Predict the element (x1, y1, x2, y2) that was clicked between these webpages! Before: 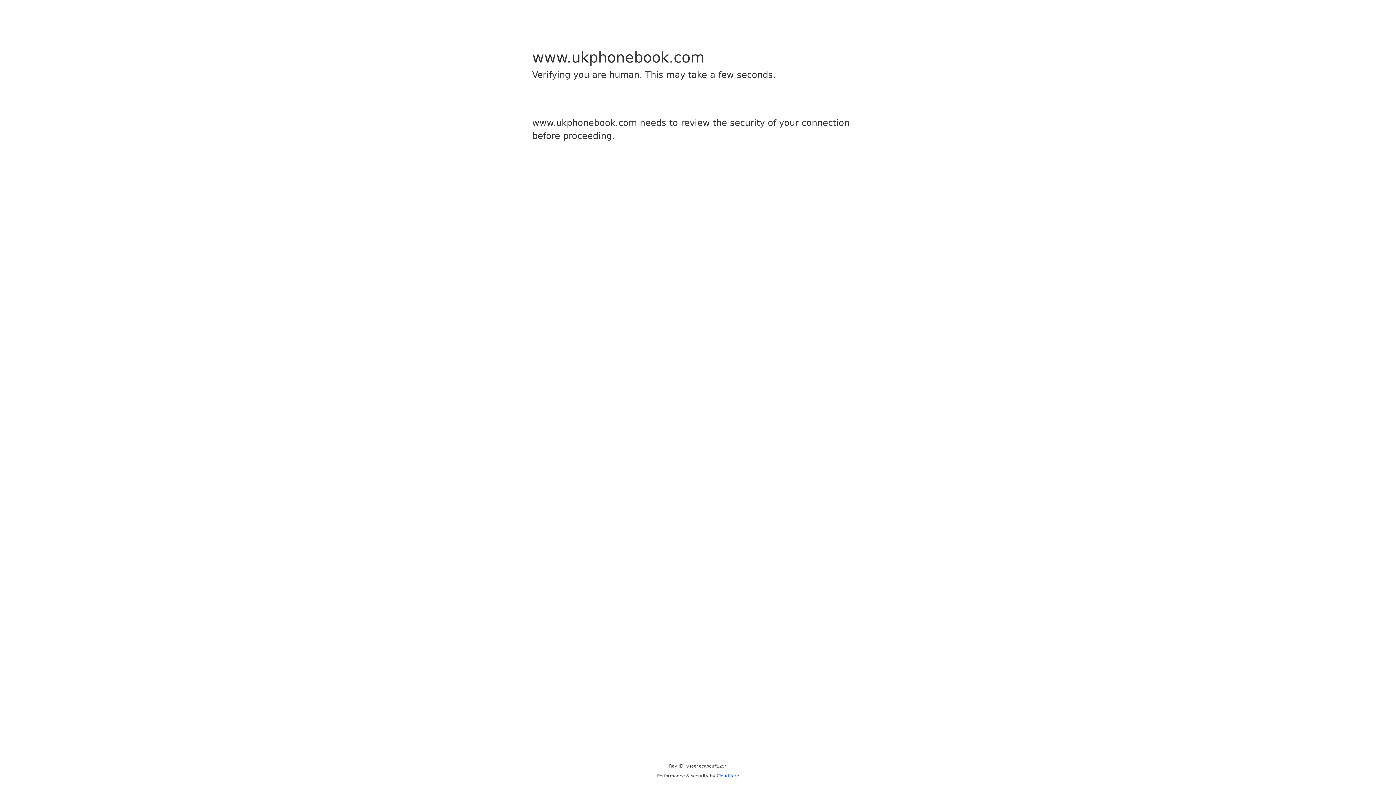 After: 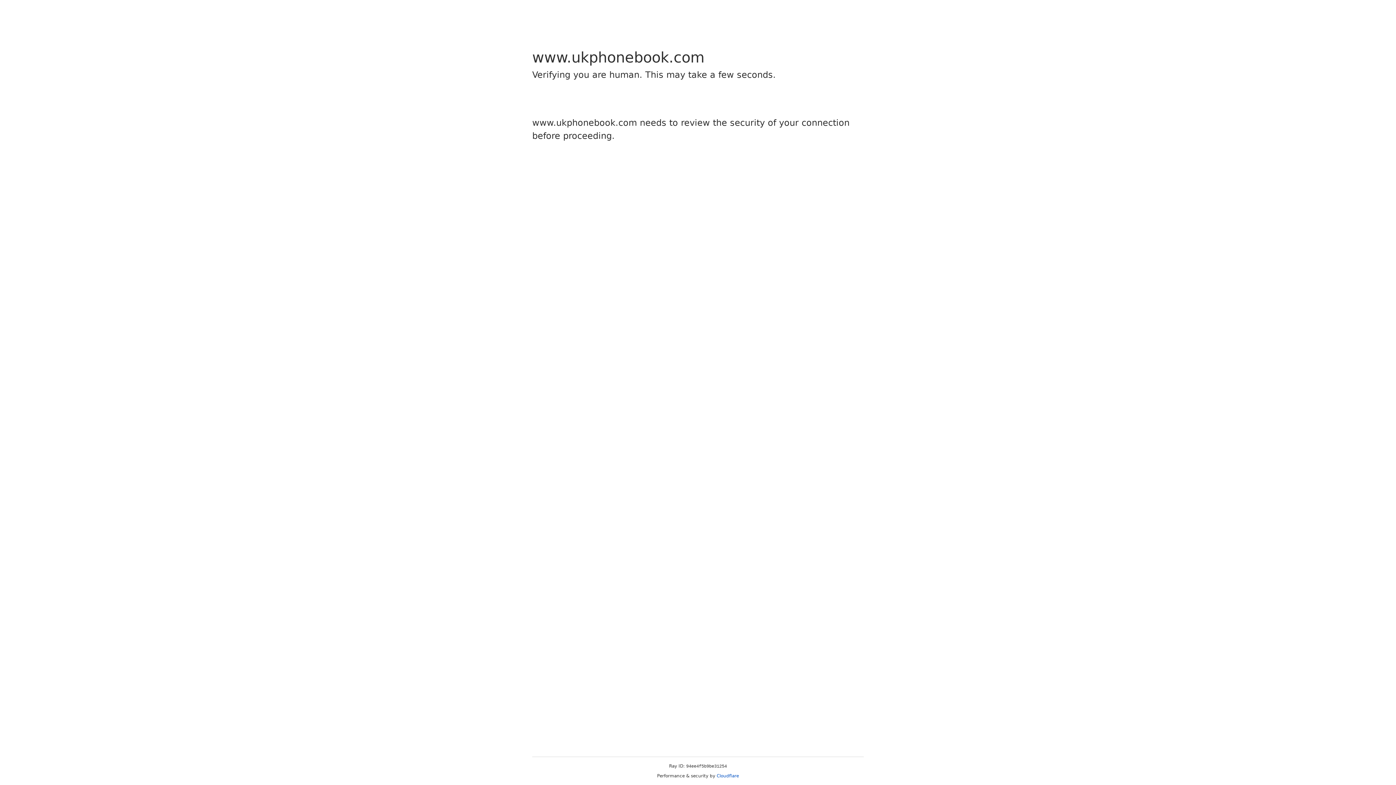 Action: label: Cloudflare bbox: (716, 773, 739, 778)